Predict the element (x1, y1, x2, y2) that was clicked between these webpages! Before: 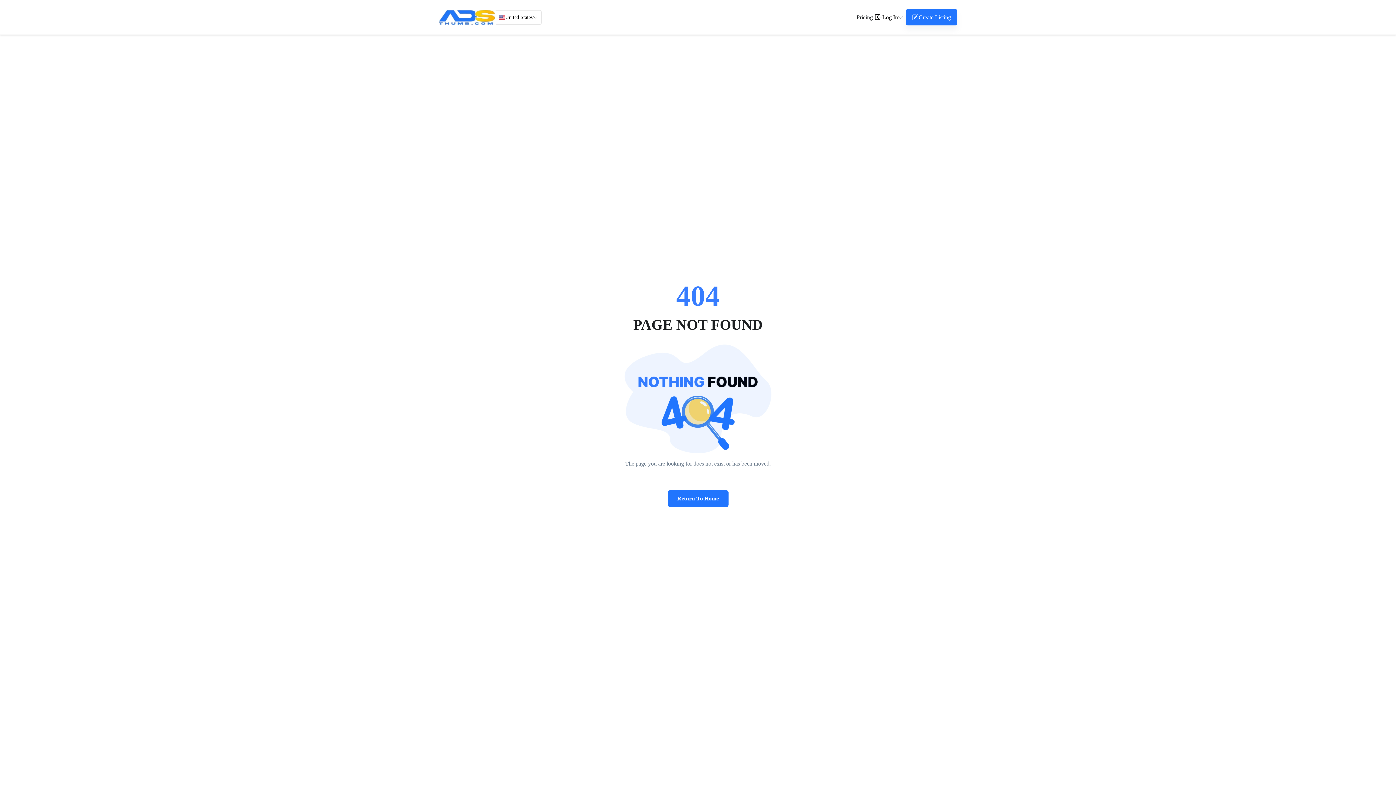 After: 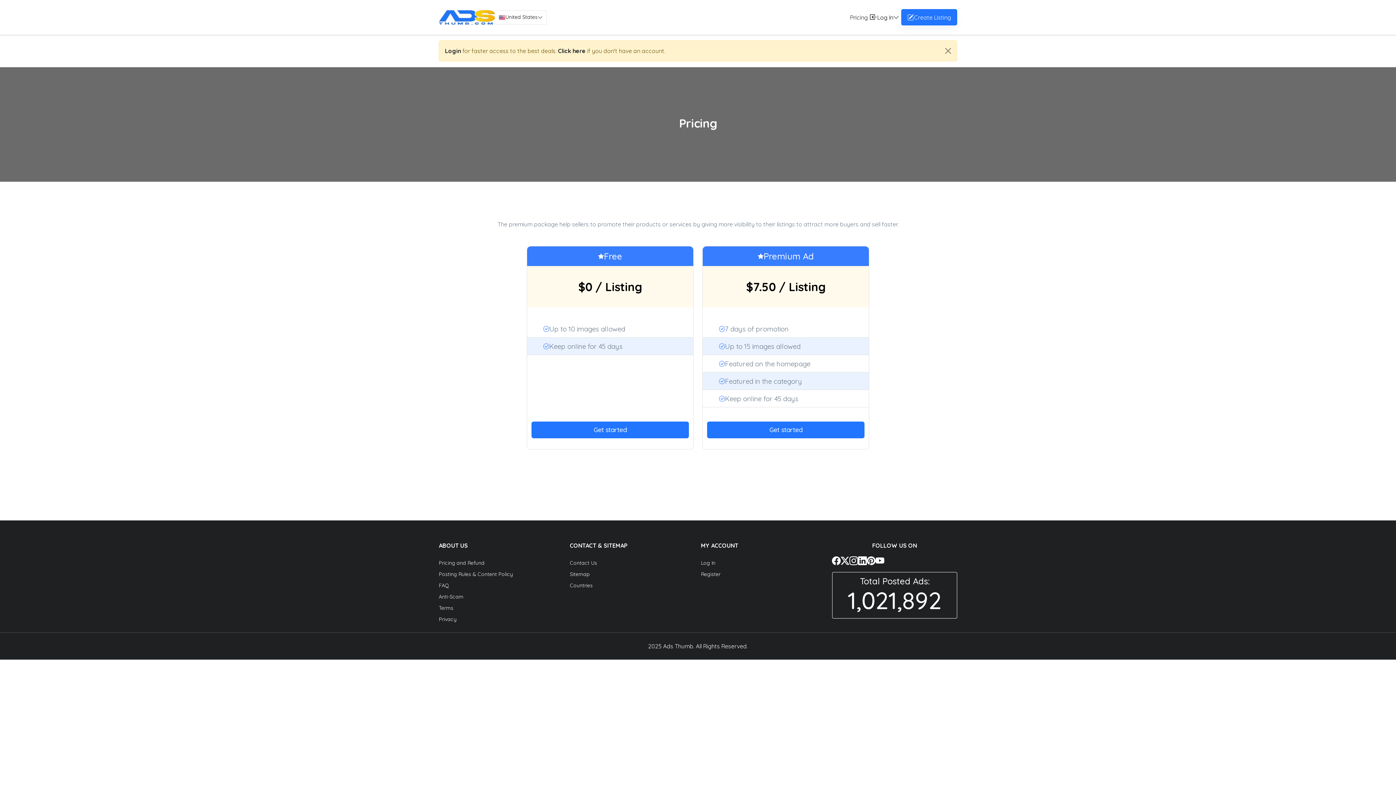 Action: label: Pricing bbox: (856, 12, 873, 21)